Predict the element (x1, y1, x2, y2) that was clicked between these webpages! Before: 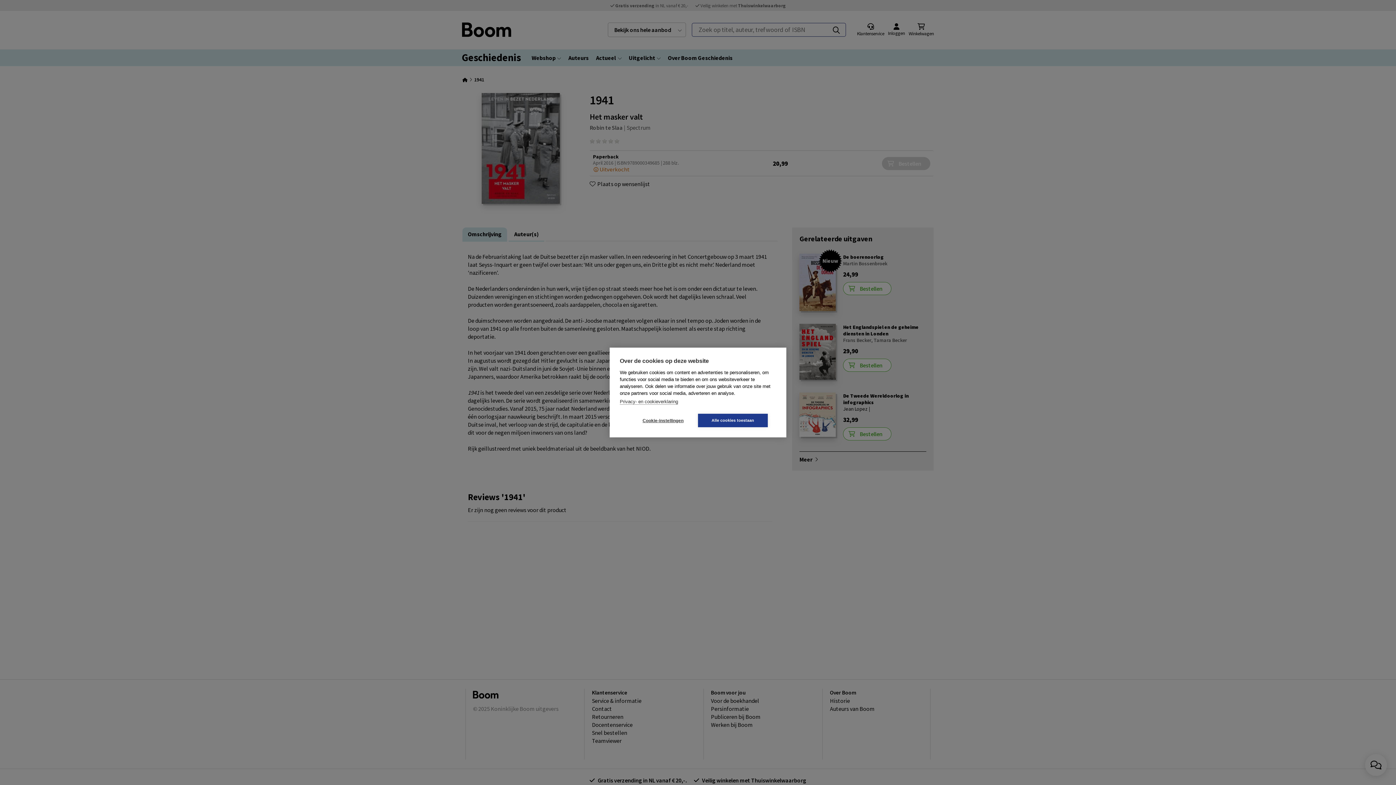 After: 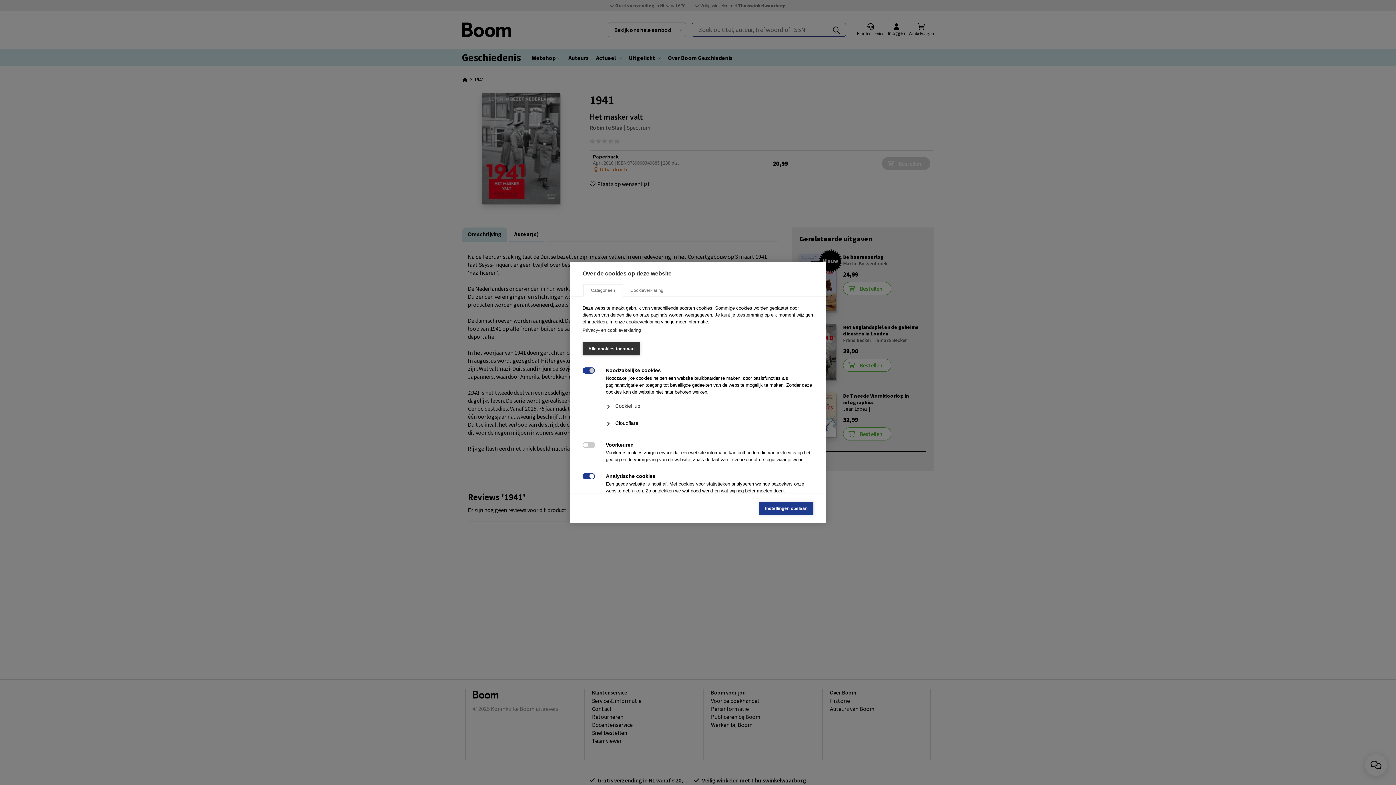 Action: bbox: (628, 414, 698, 427) label: Cookie-instellingen